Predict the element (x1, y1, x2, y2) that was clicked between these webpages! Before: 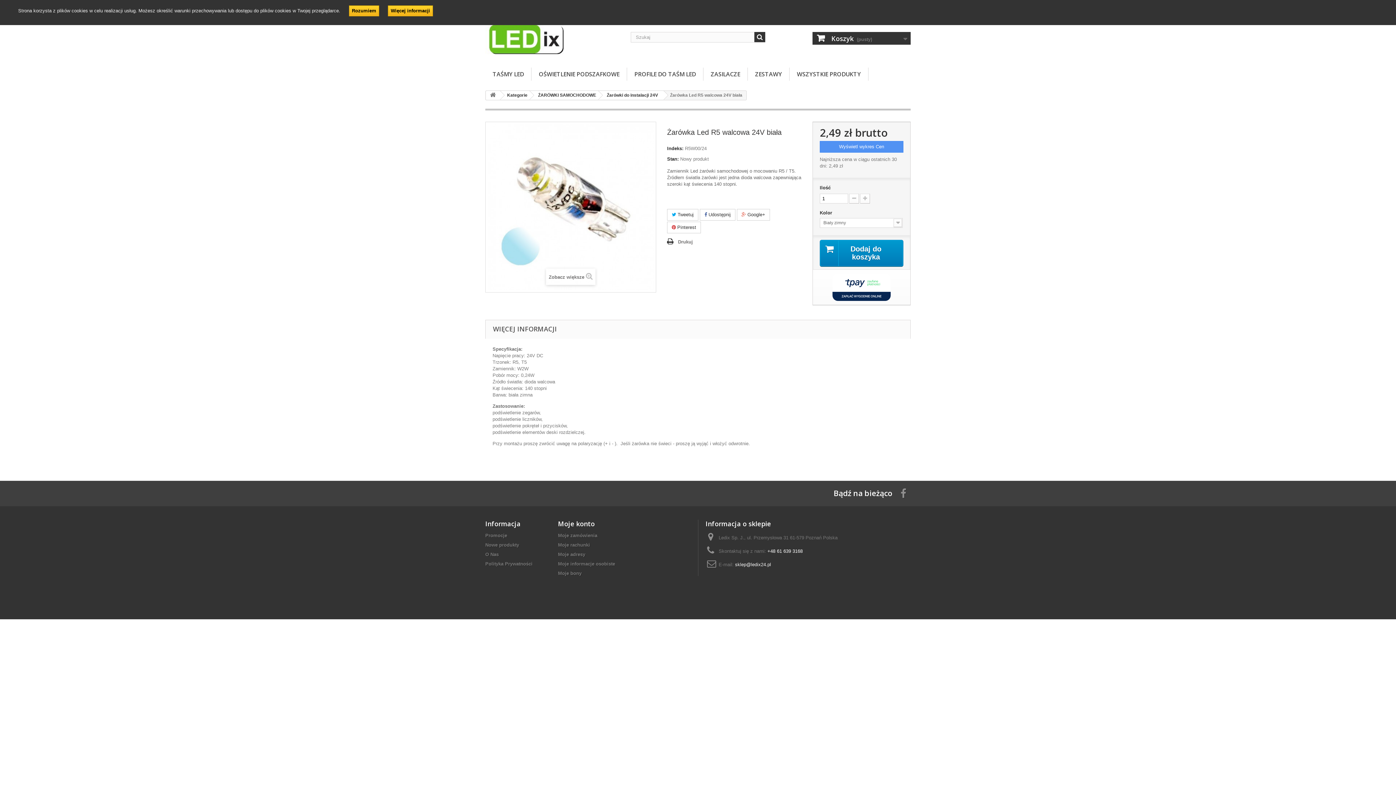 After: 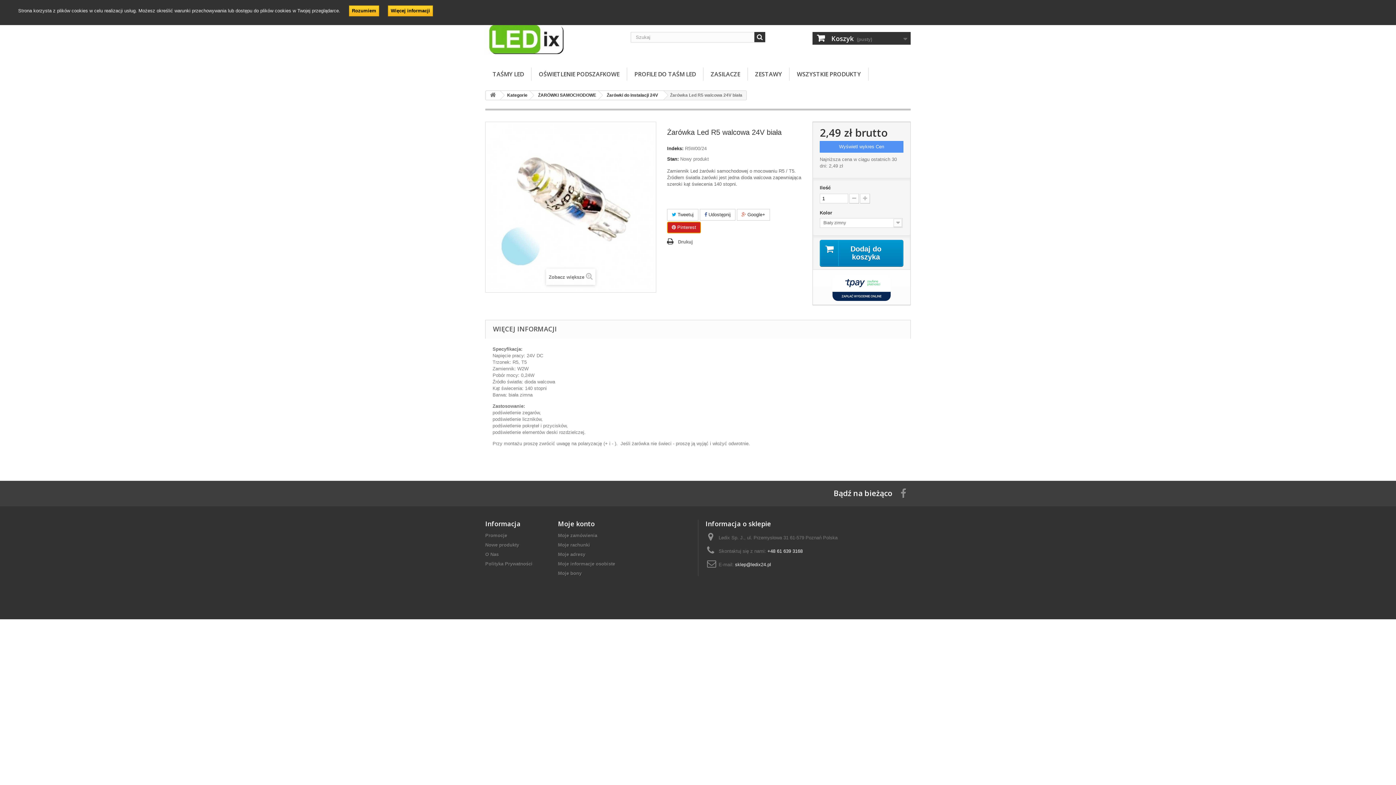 Action: bbox: (667, 221, 701, 233) label:  Pinterest